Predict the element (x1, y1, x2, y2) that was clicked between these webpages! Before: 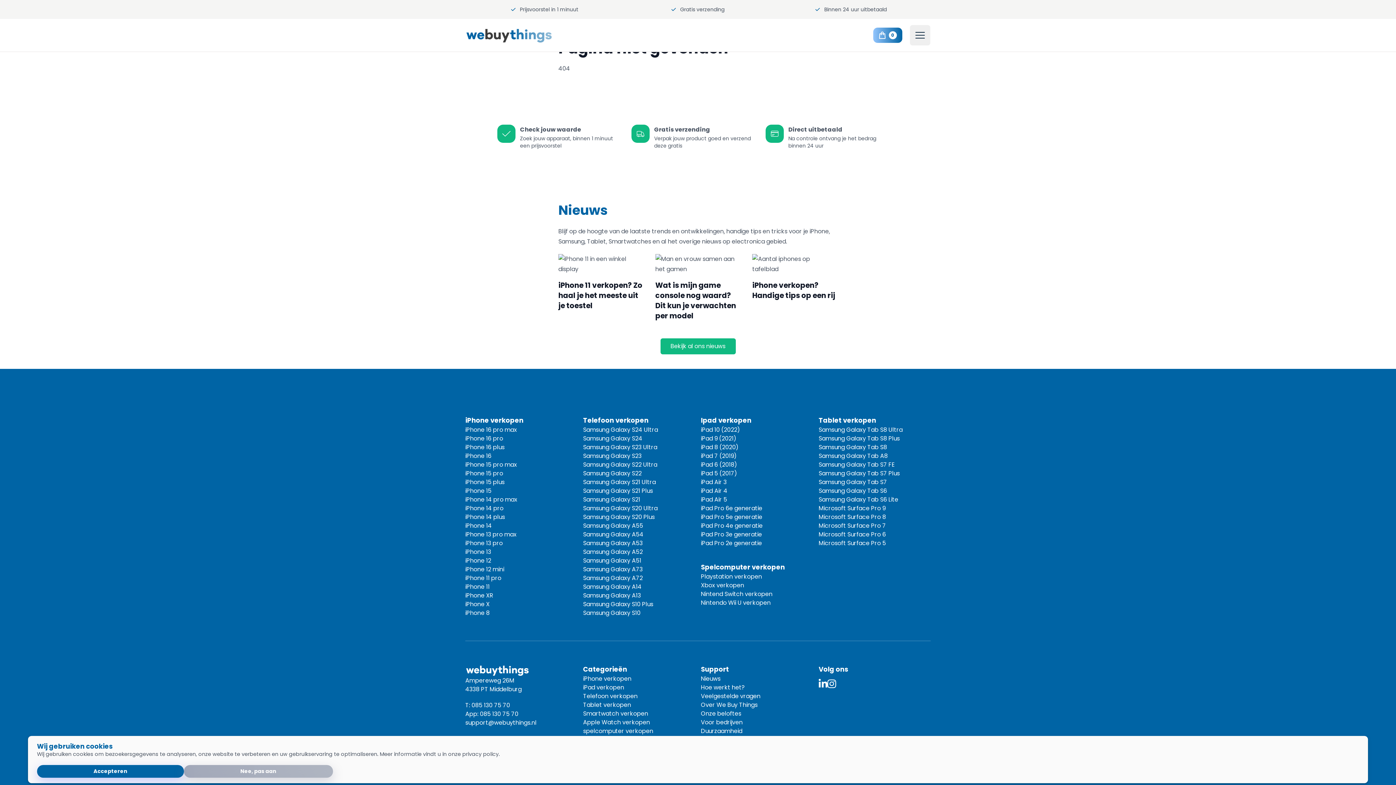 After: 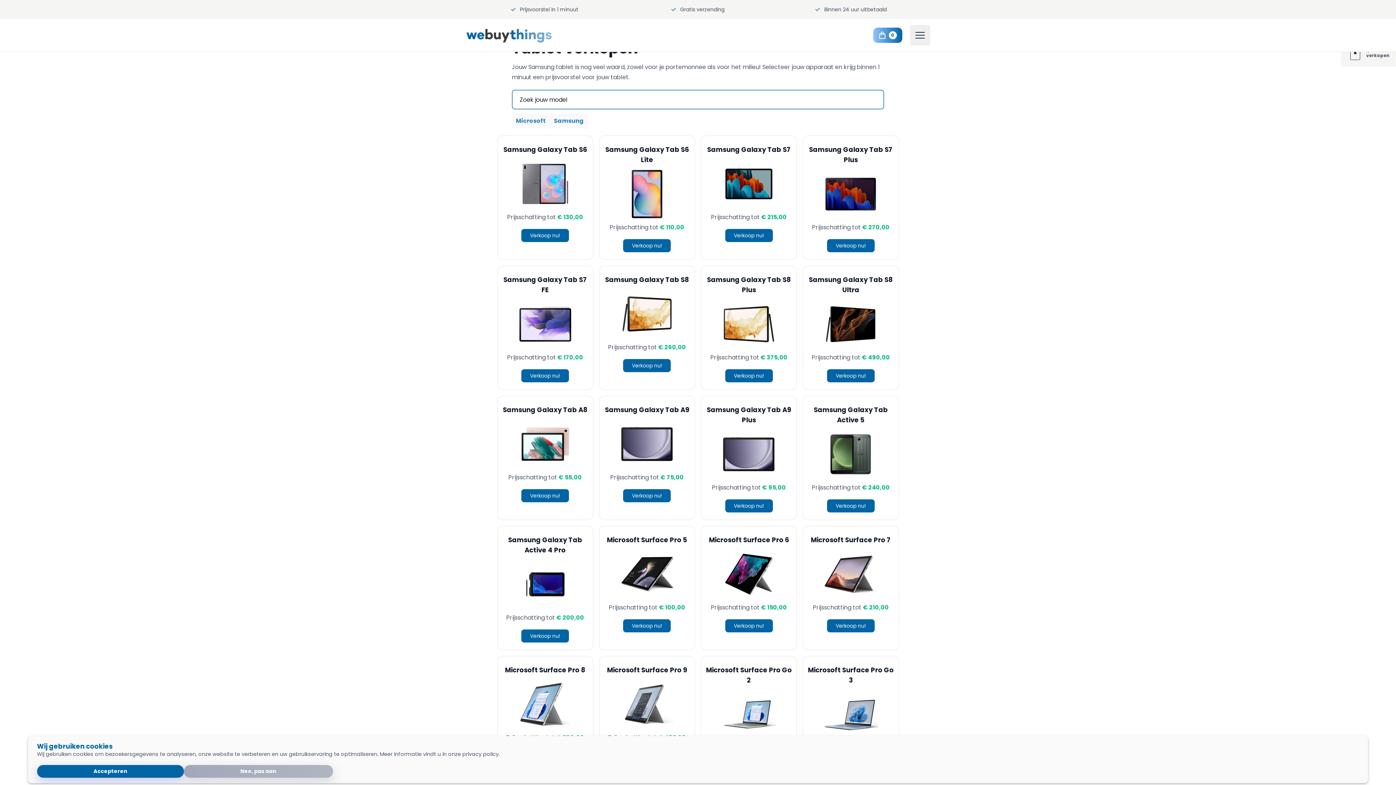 Action: bbox: (583, 701, 631, 709) label: Tablet verkopen